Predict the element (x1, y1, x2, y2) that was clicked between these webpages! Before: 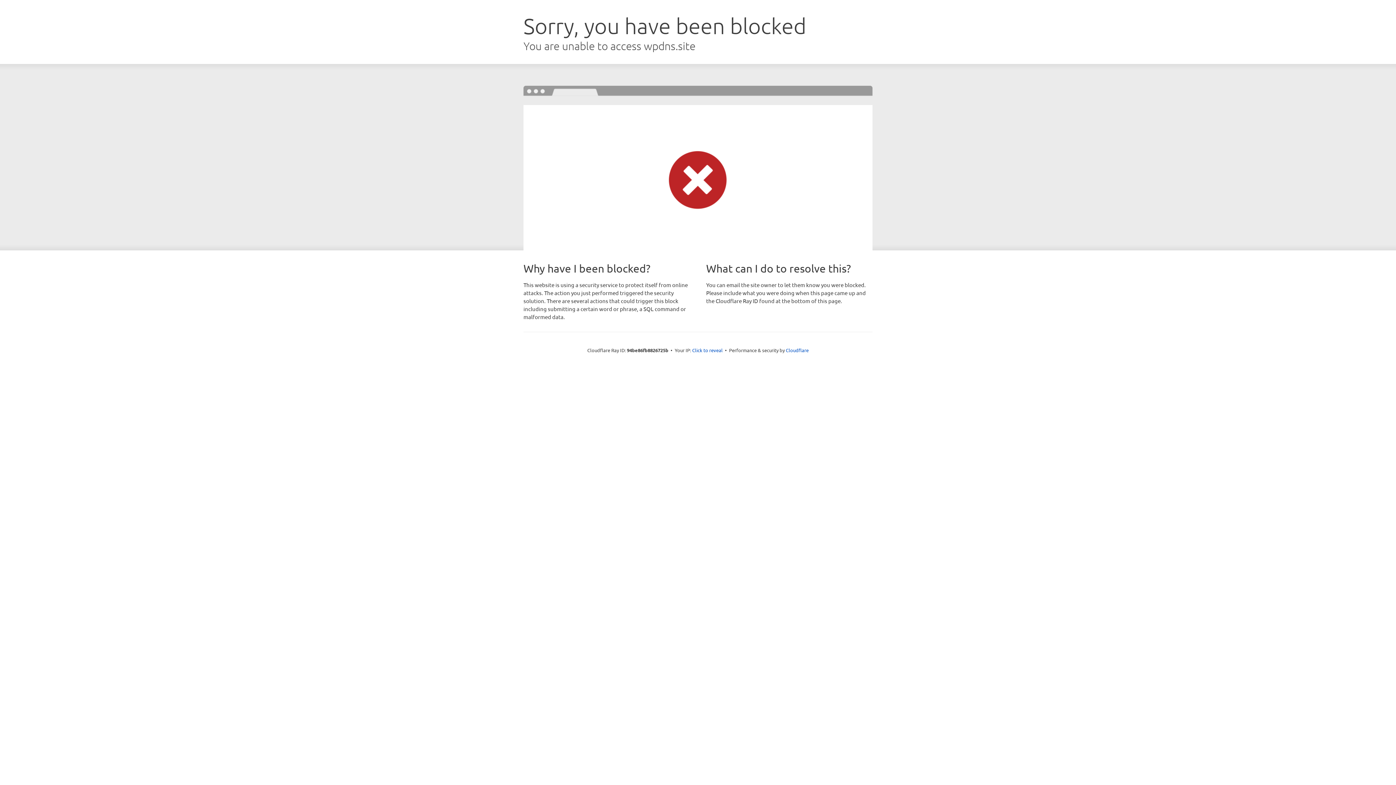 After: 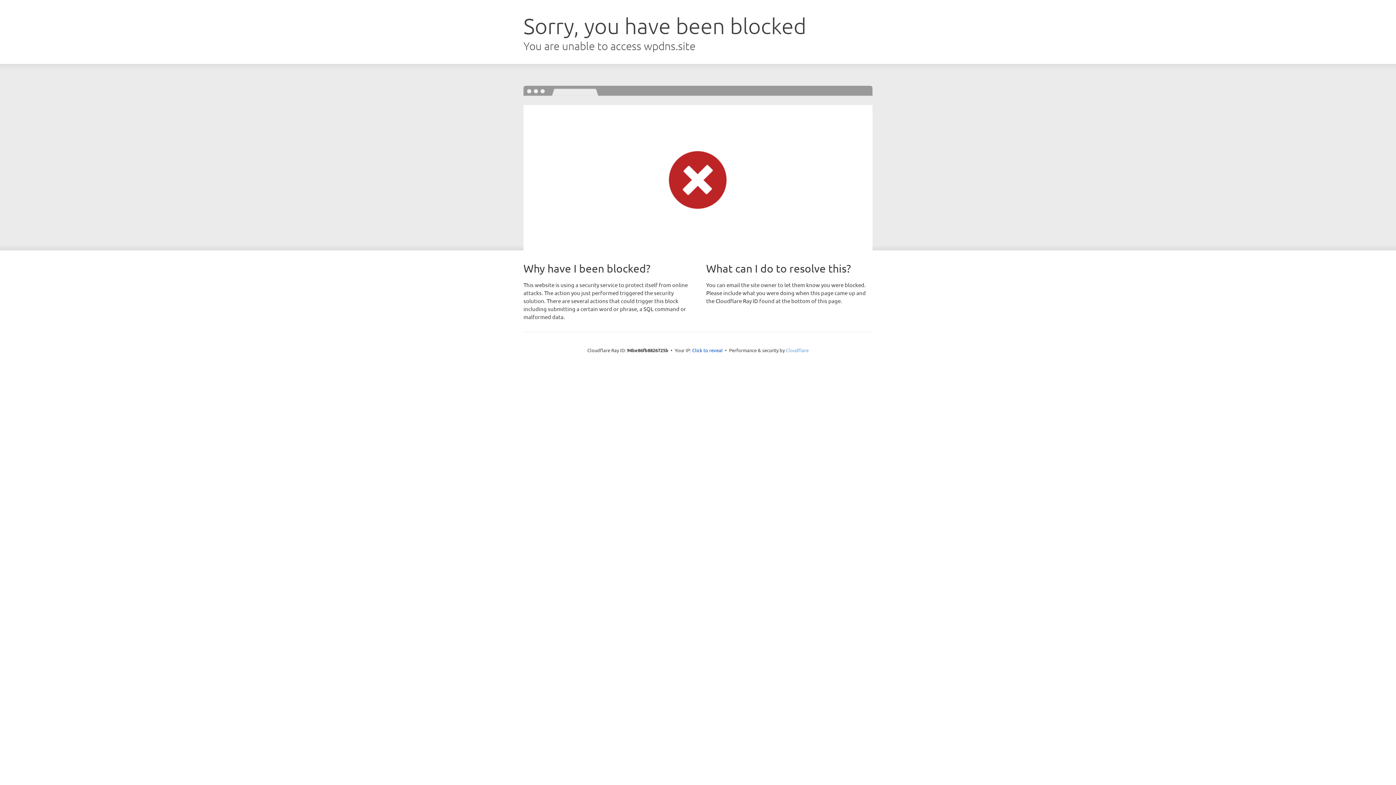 Action: label: Cloudflare bbox: (786, 347, 808, 353)